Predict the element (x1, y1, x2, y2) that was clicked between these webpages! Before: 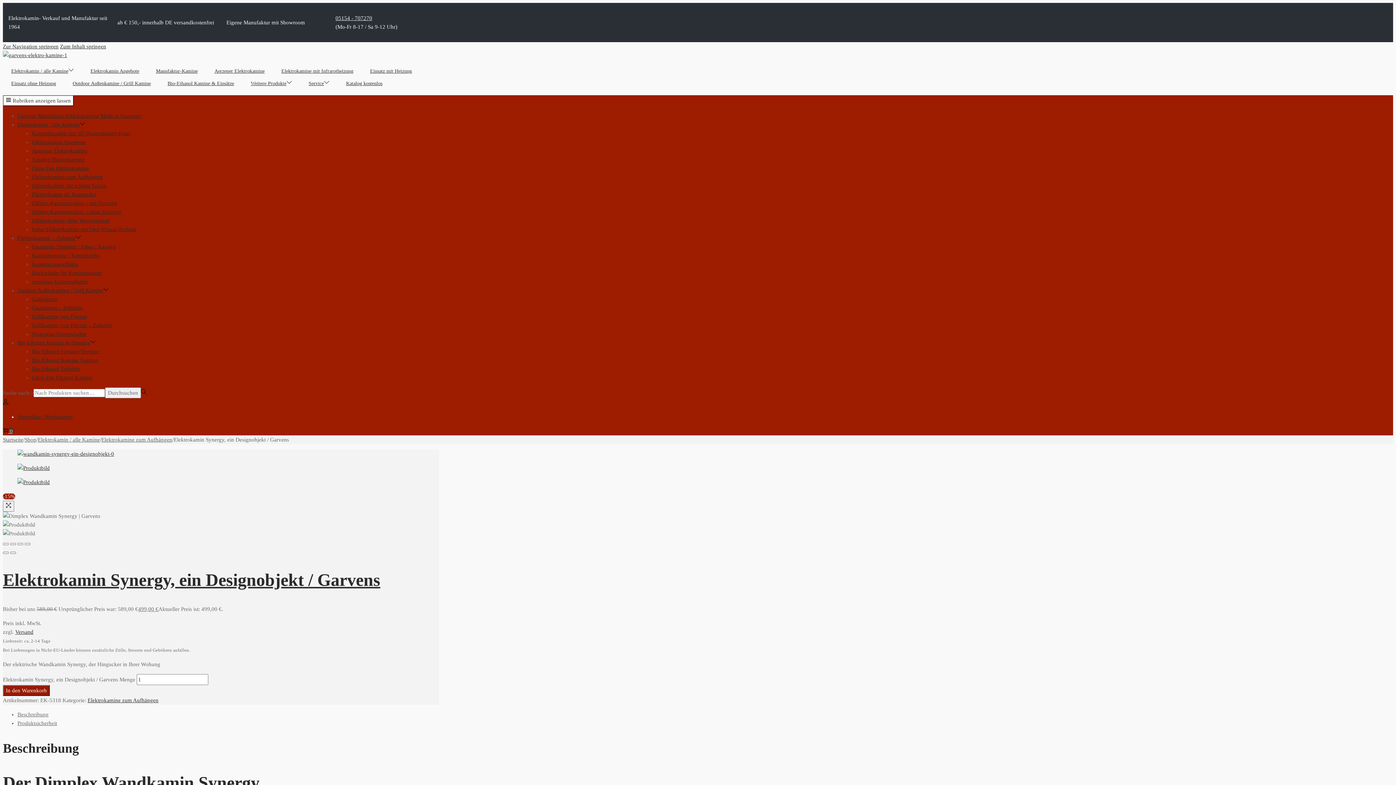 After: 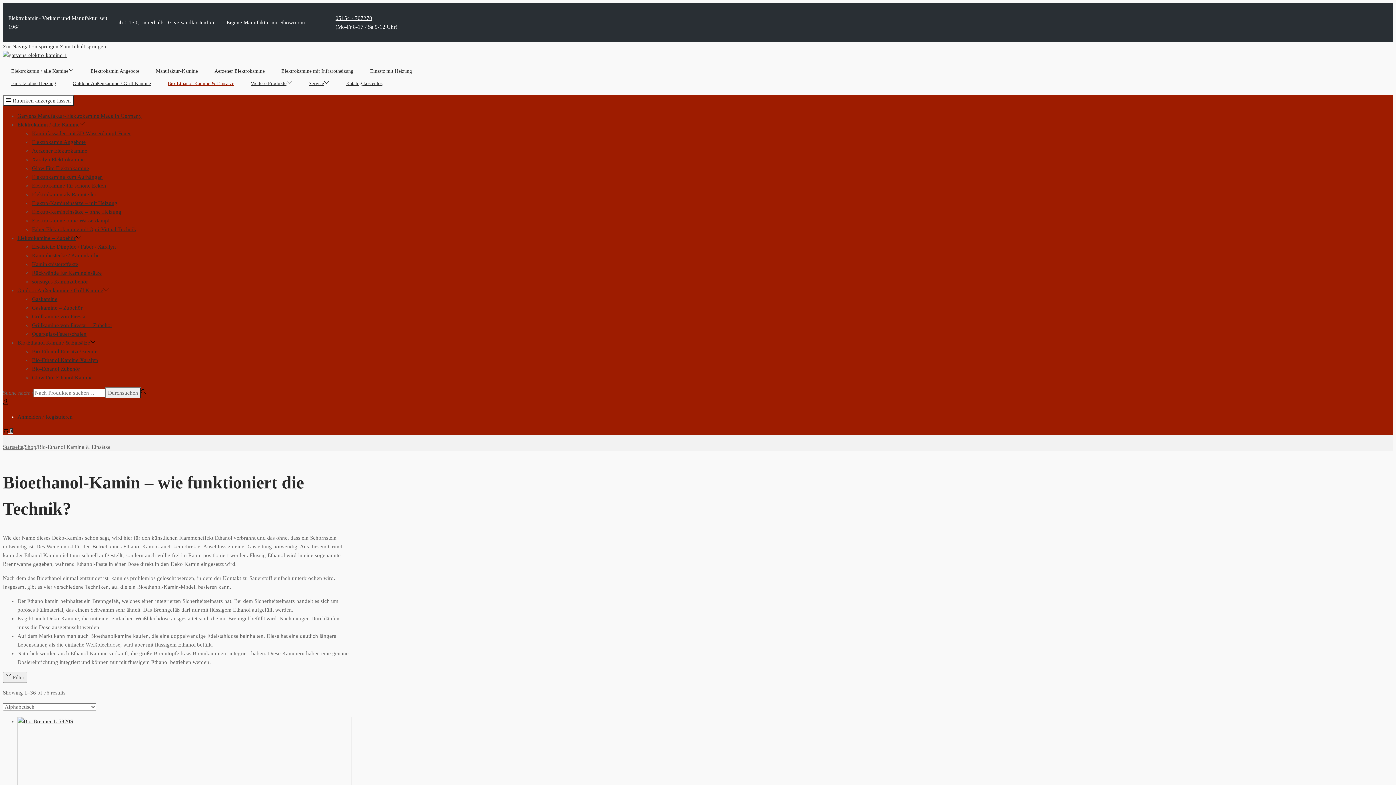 Action: bbox: (166, 77, 235, 89) label: Bio-Ethanol Kamine & Einsätze